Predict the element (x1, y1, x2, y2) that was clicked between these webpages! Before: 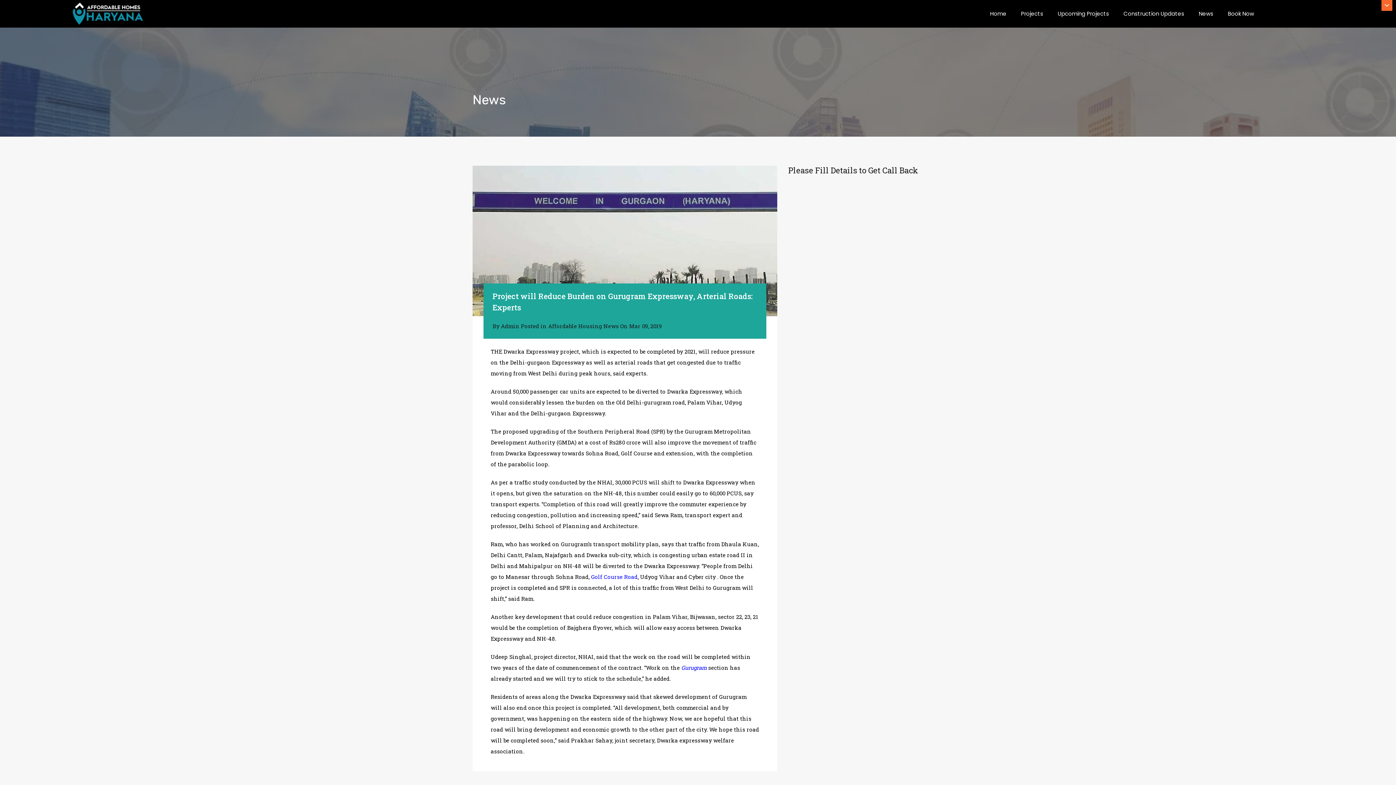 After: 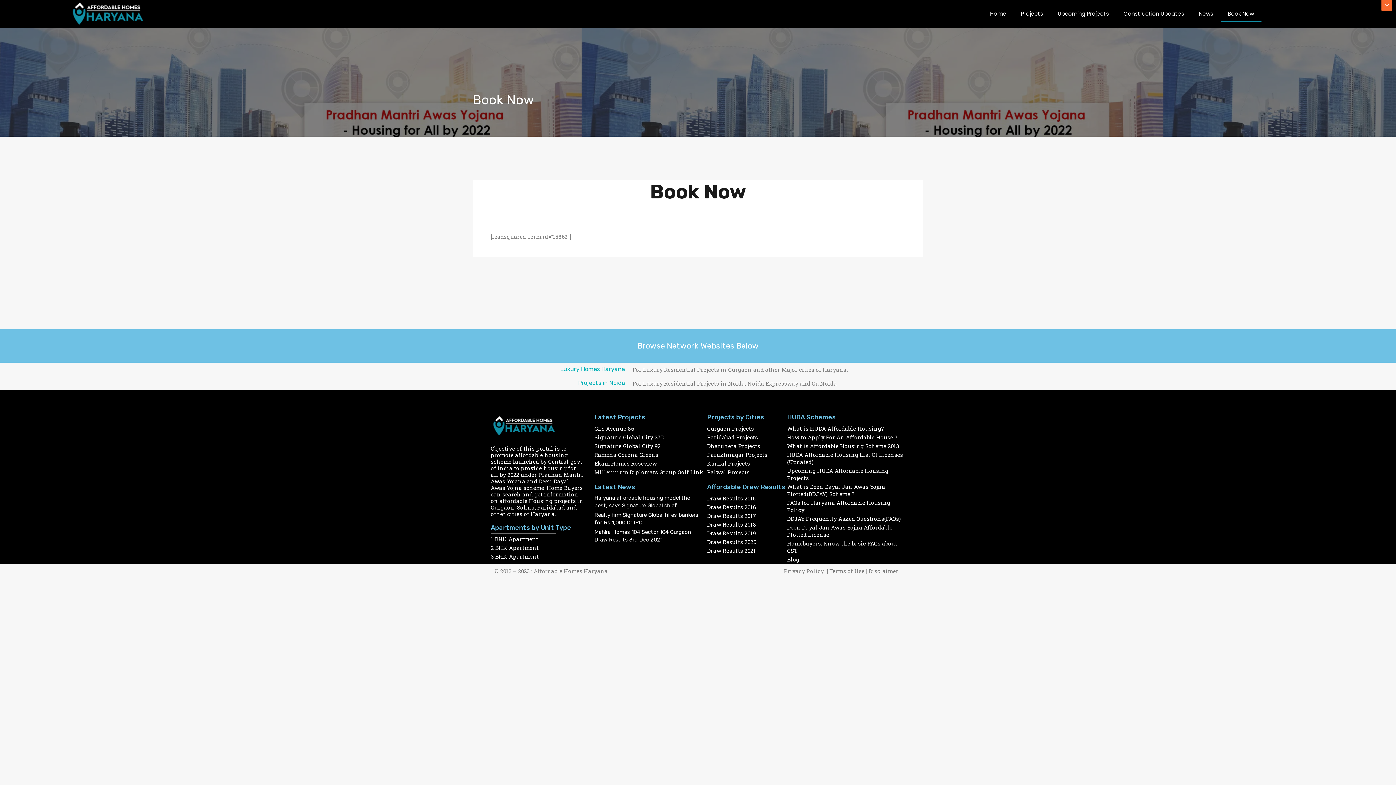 Action: bbox: (1220, 5, 1261, 22) label: Book Now